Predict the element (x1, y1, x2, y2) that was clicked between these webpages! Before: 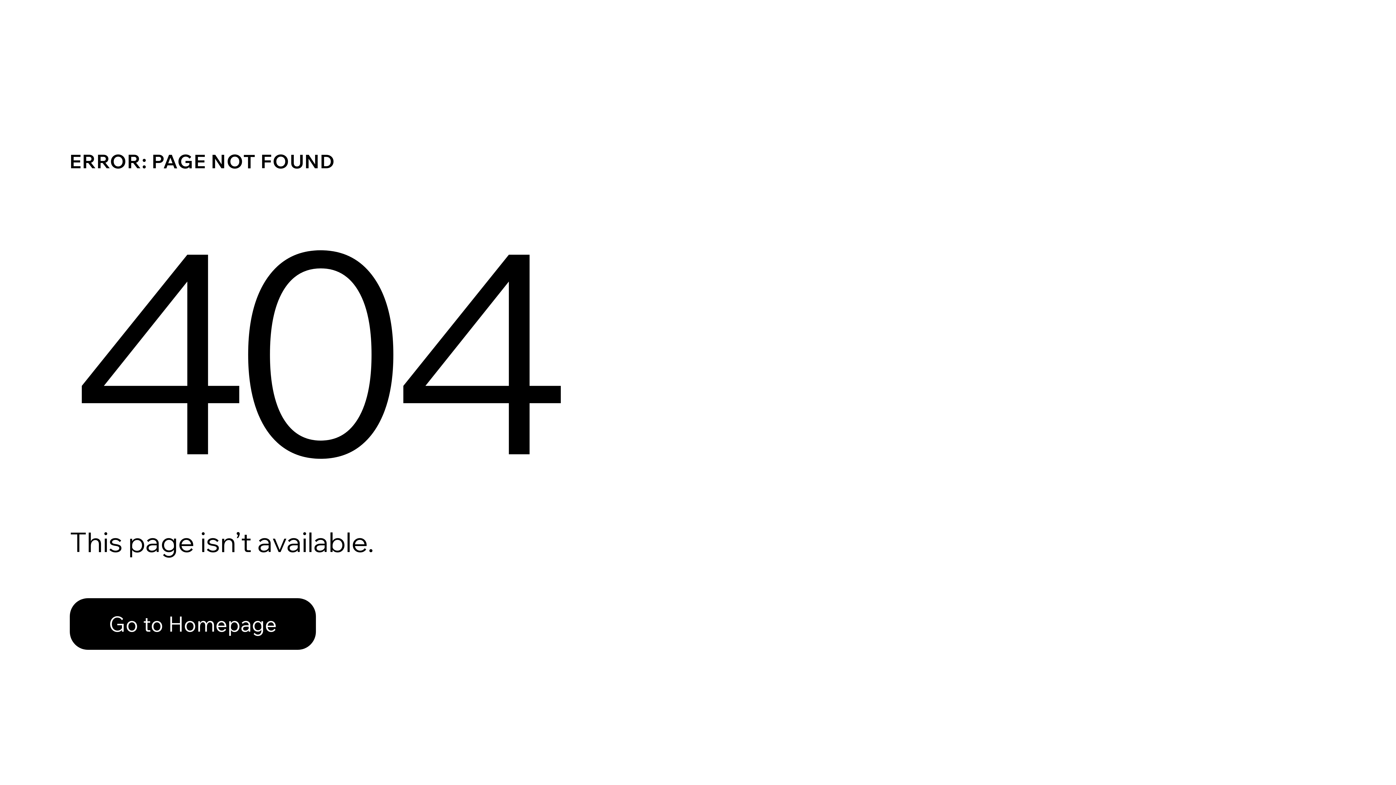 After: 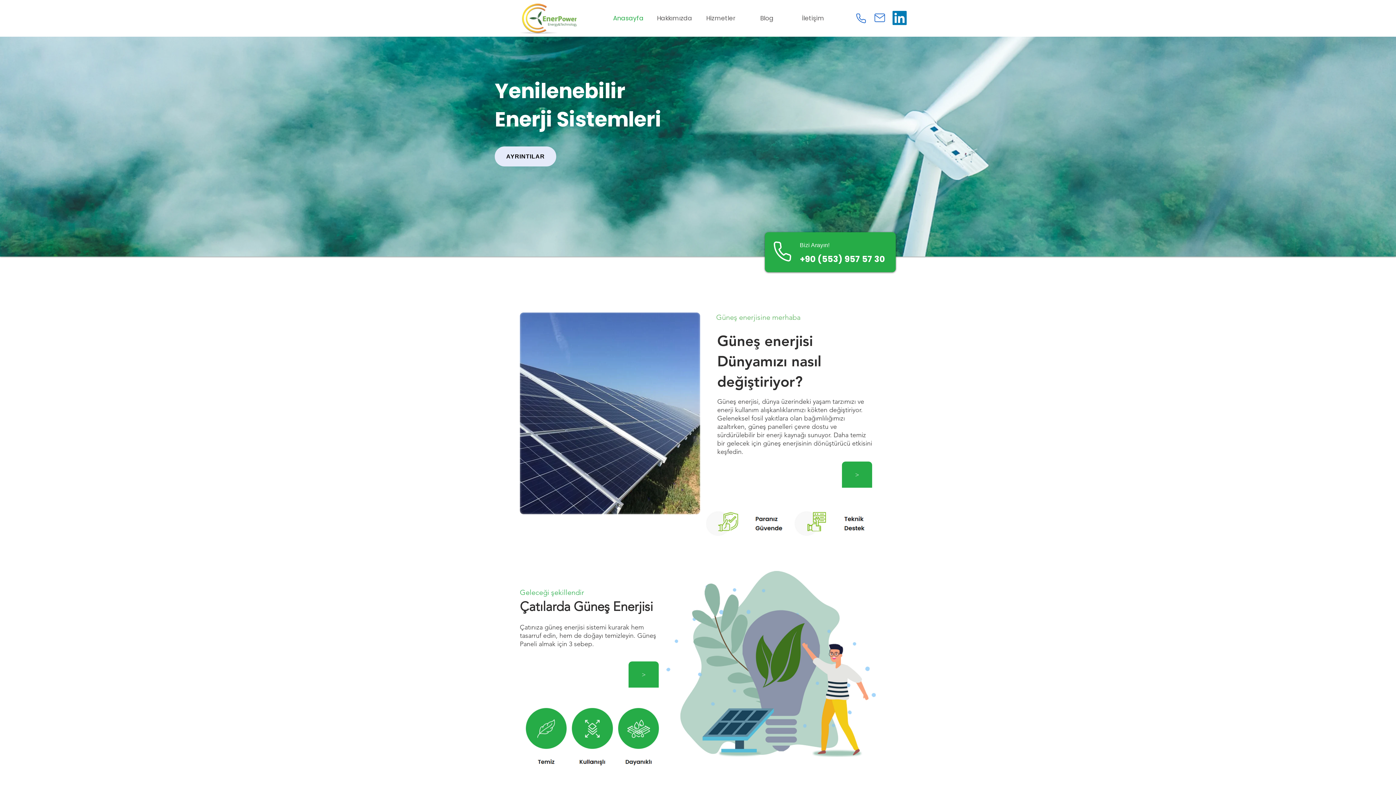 Action: label: Go to Homepage bbox: (69, 582, 768, 659)